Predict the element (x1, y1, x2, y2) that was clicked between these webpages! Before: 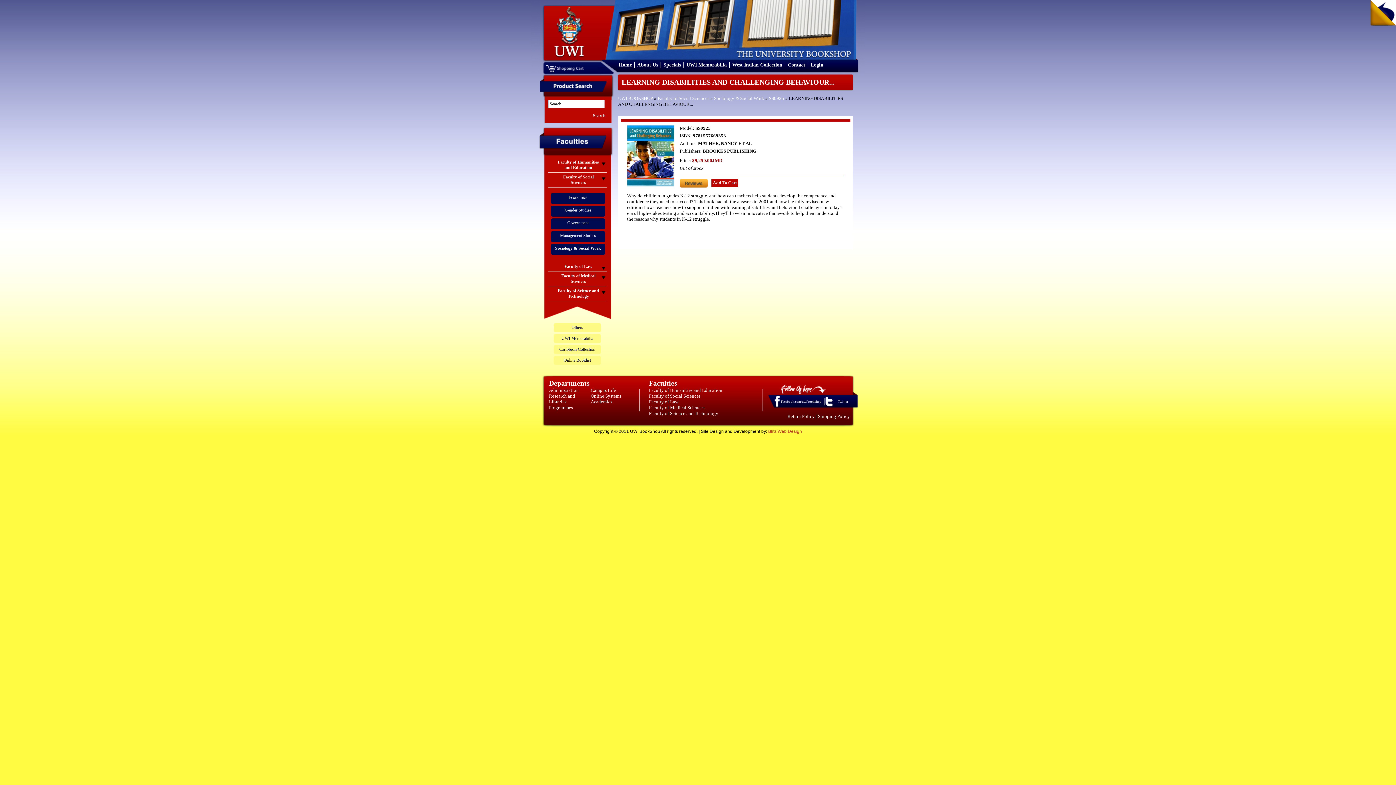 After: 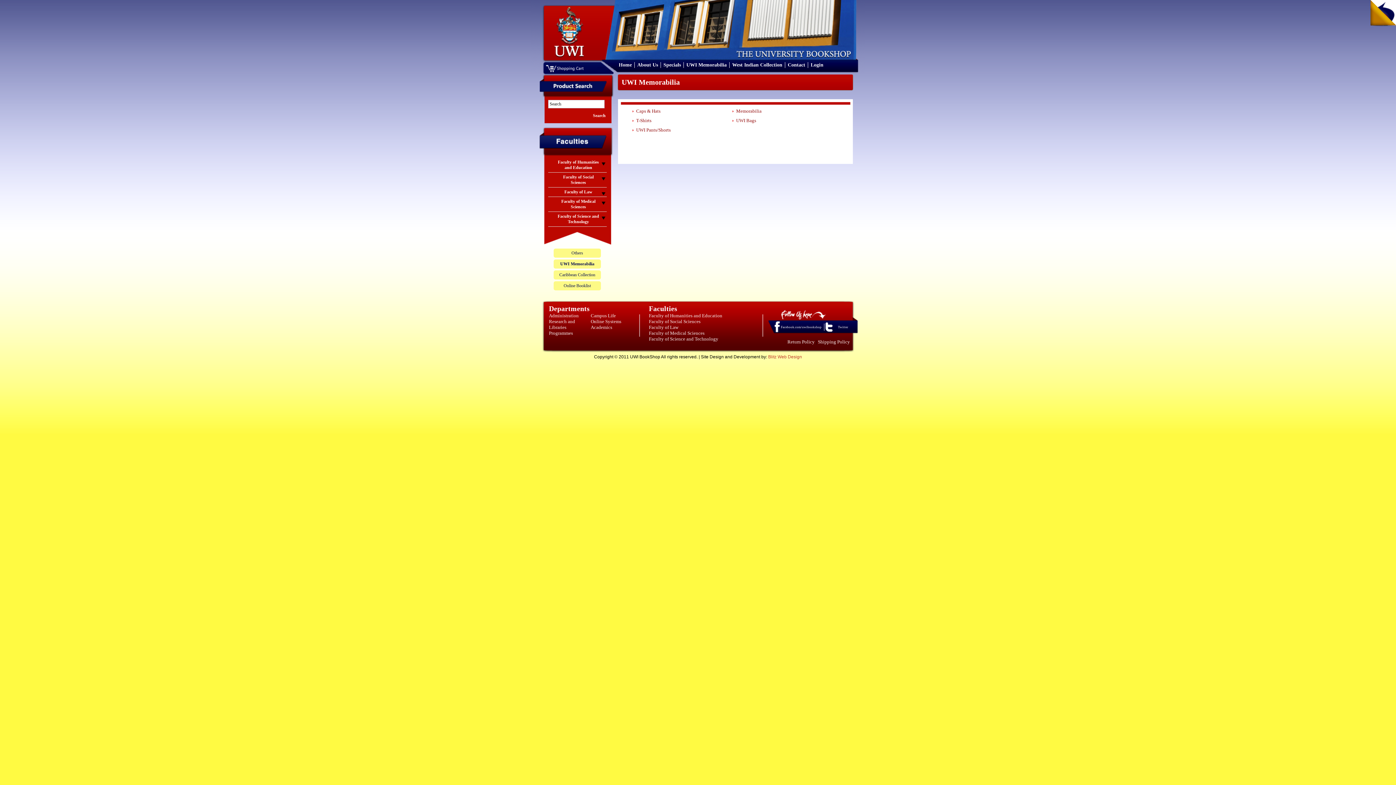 Action: bbox: (686, 62, 726, 67) label: UWI Memorabilia